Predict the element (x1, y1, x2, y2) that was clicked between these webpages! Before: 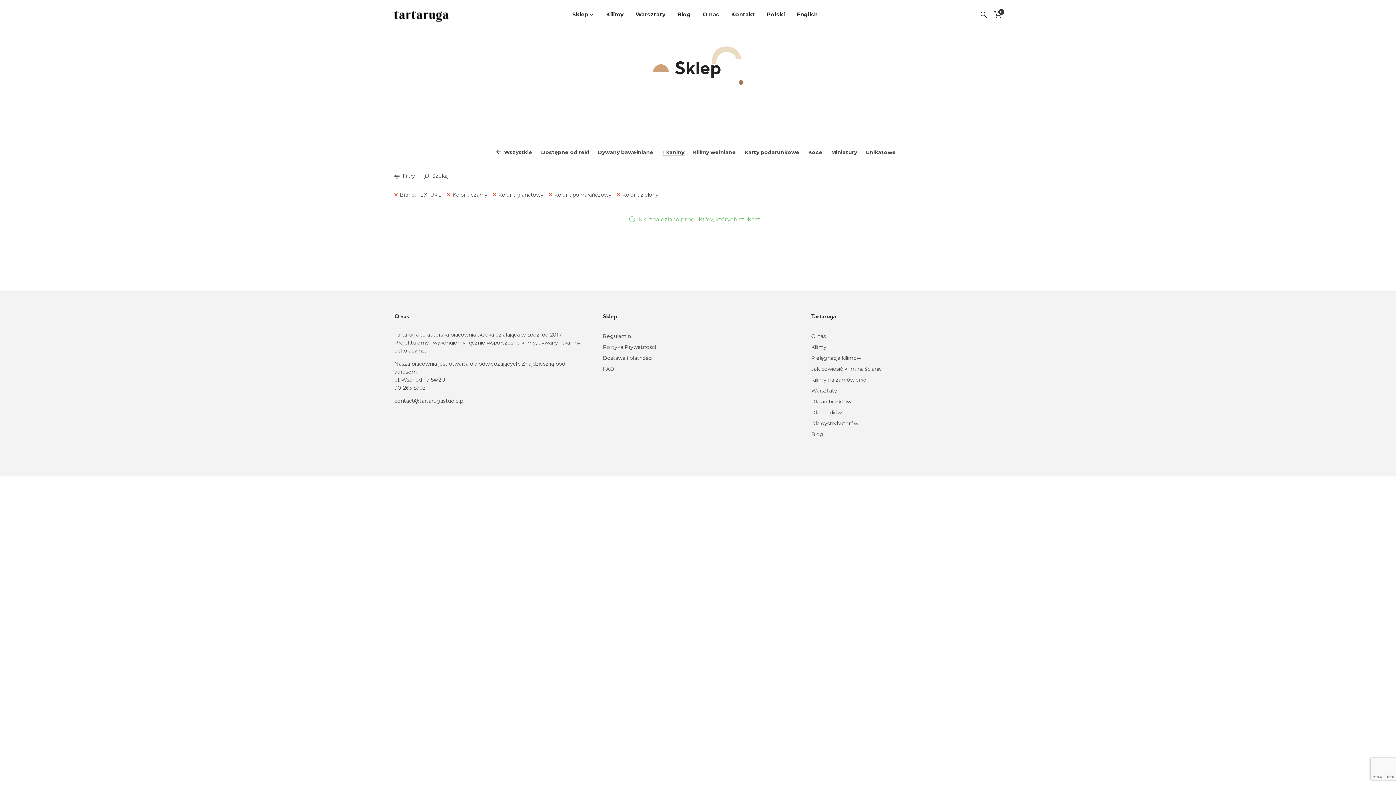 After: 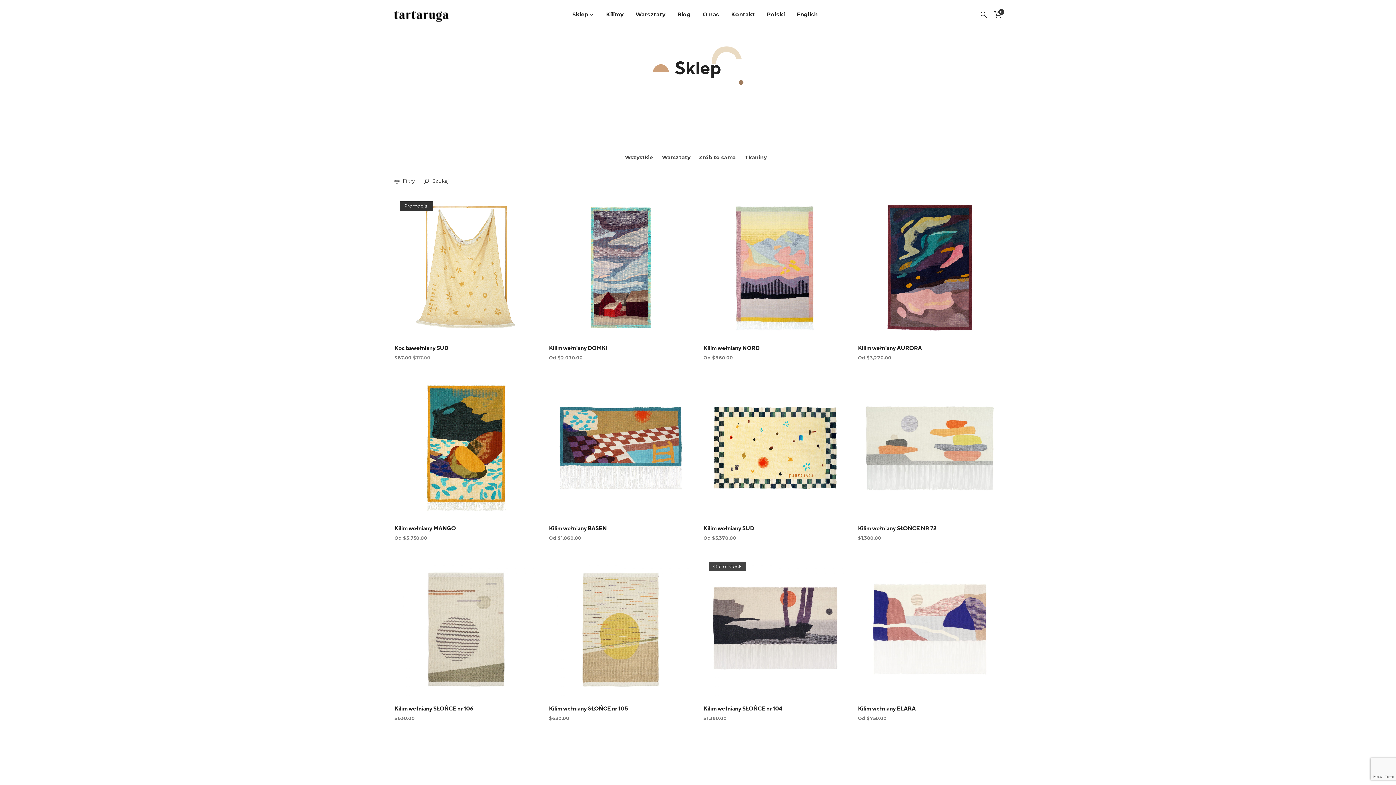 Action: label: Wszystkie bbox: (495, 149, 532, 155)